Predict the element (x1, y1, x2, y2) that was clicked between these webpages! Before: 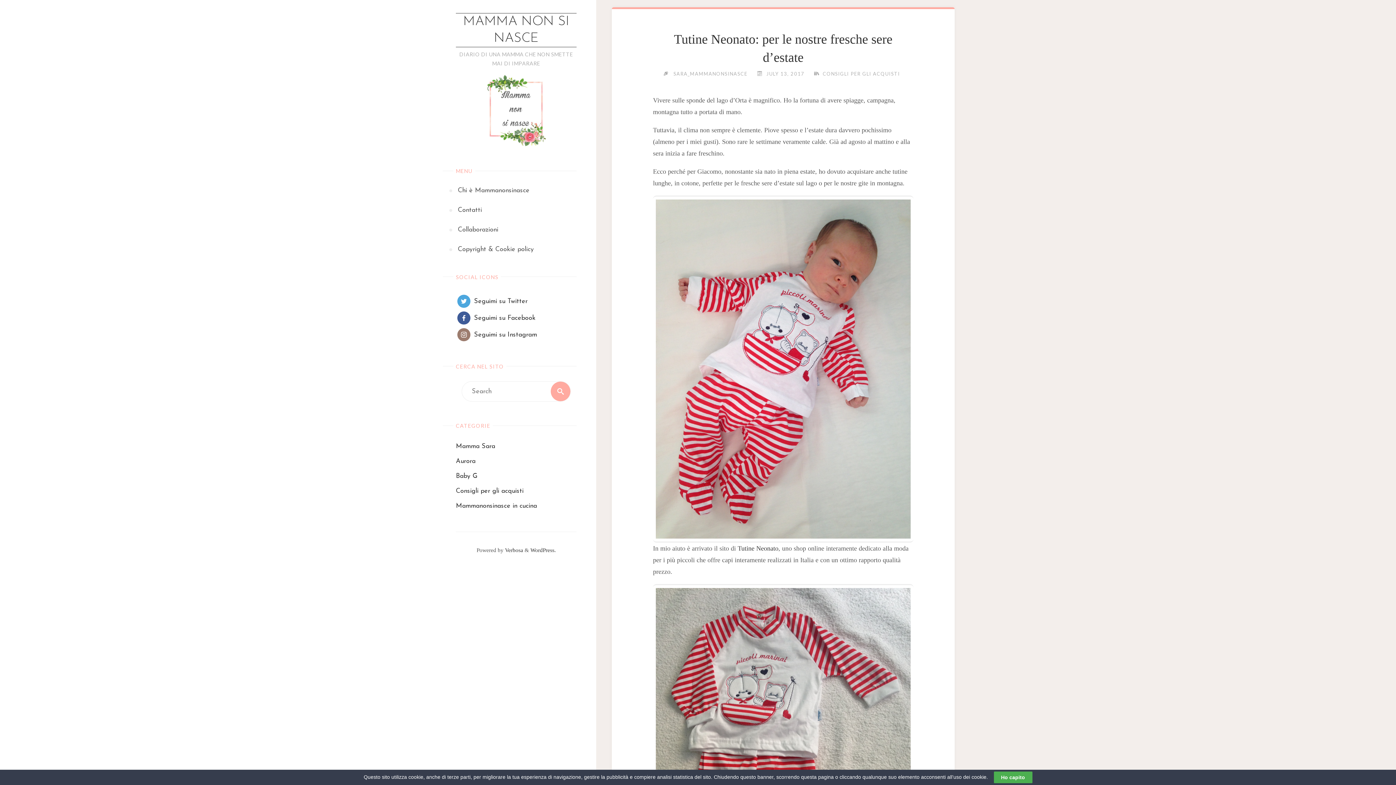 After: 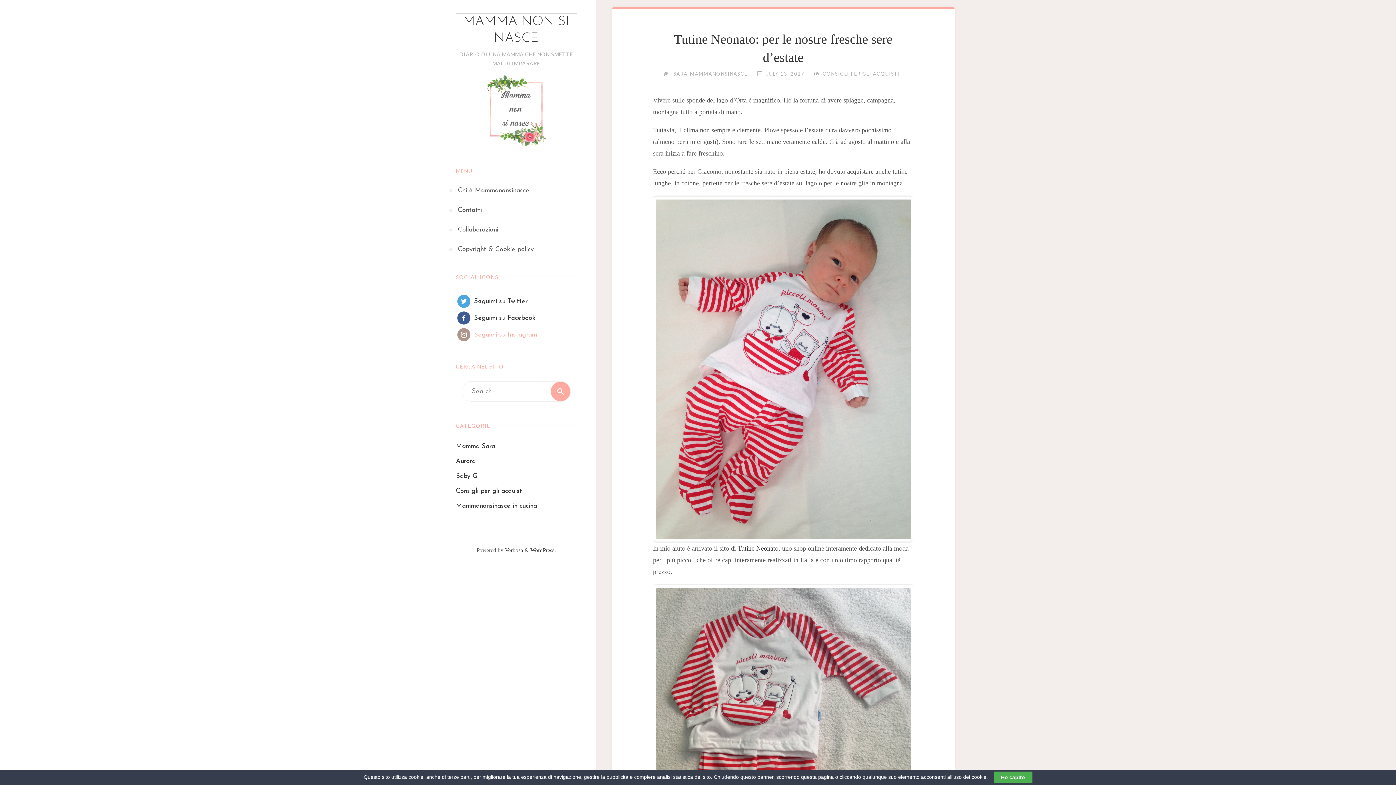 Action: bbox: (457, 331, 537, 338) label:  Seguimi su Instagram